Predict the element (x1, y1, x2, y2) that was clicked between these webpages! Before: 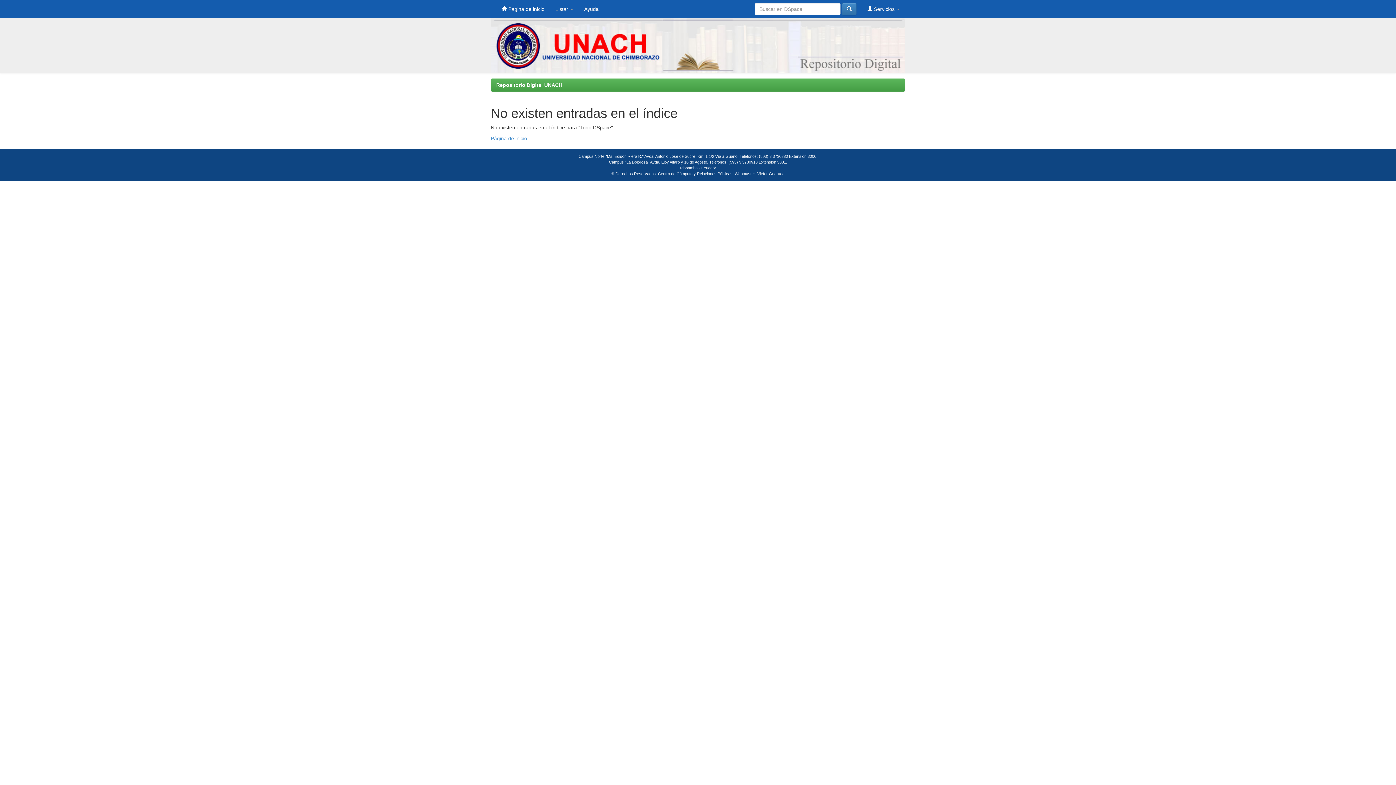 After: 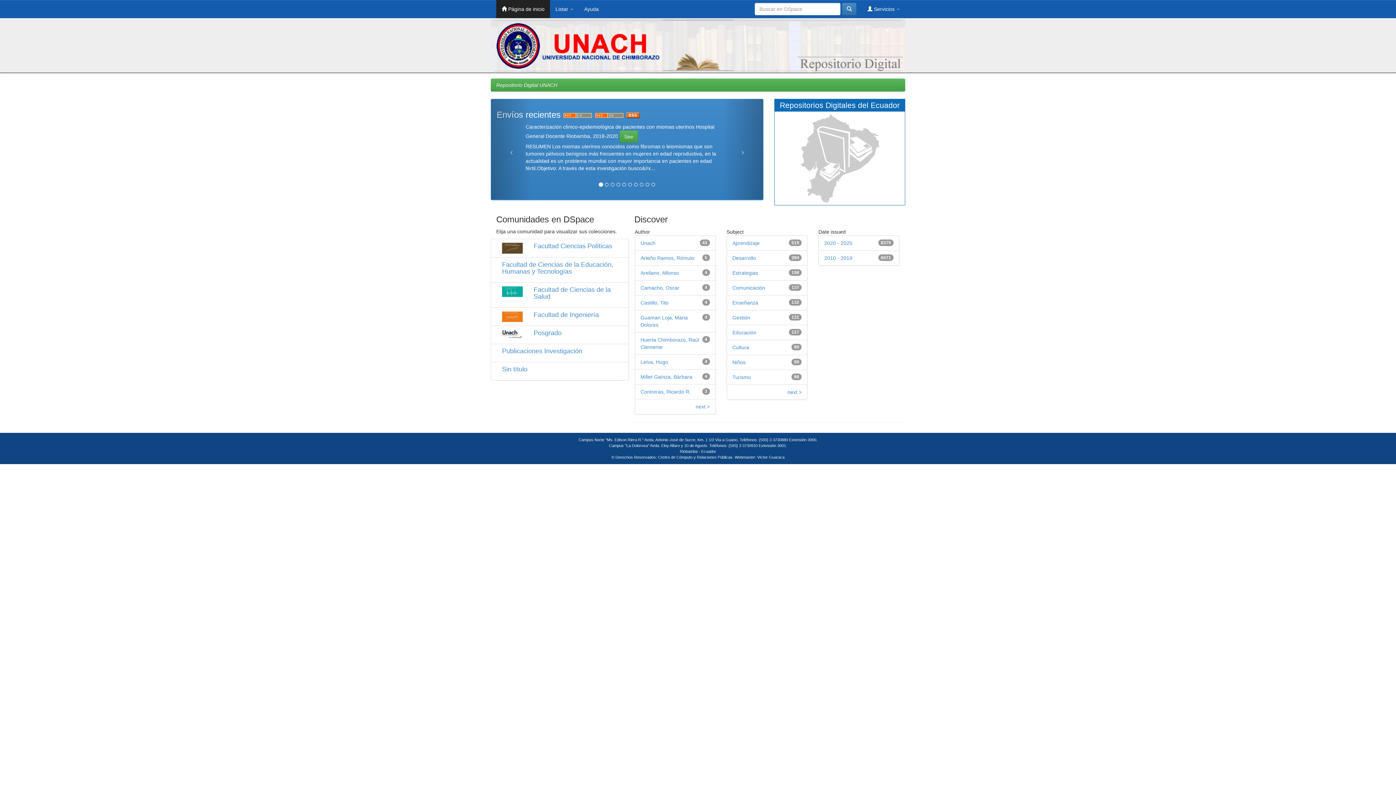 Action: bbox: (490, 42, 905, 47)